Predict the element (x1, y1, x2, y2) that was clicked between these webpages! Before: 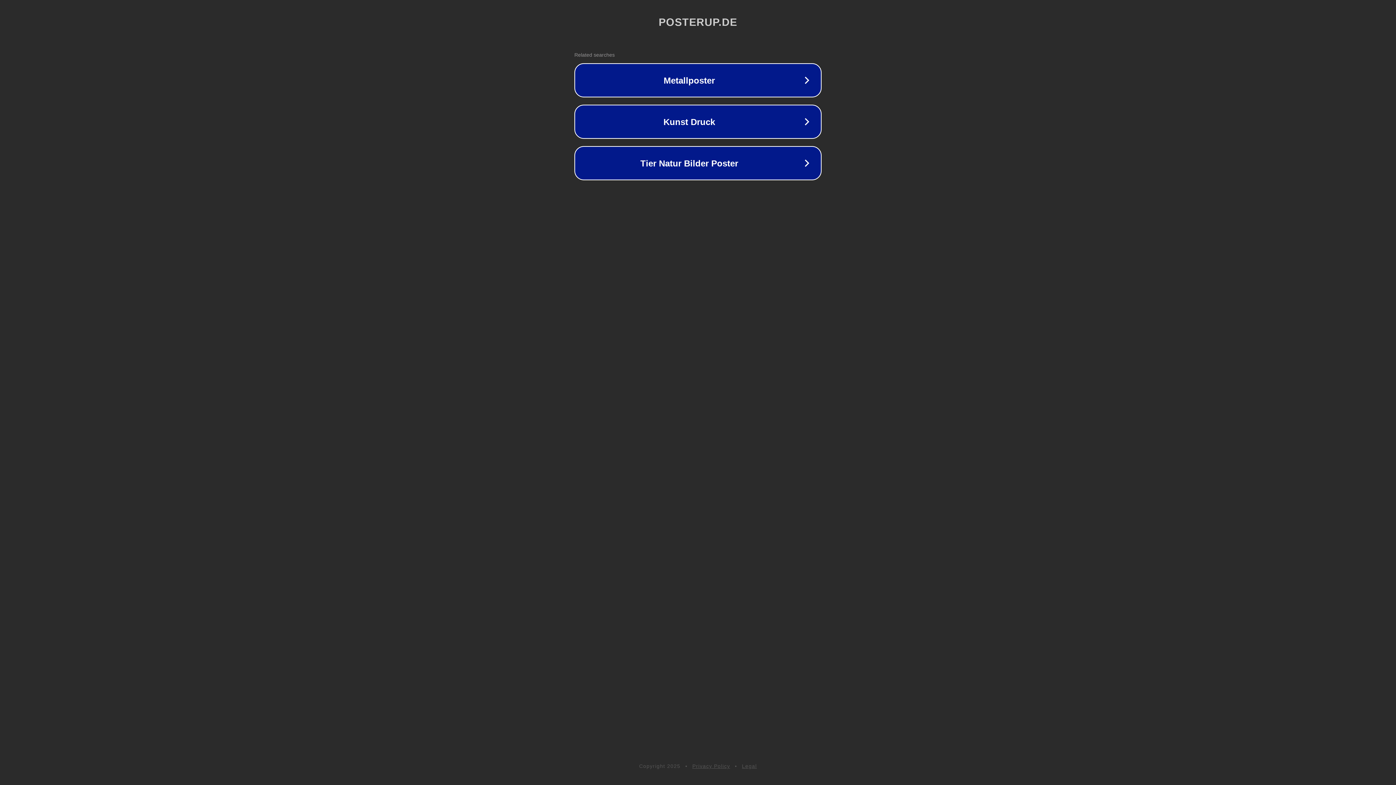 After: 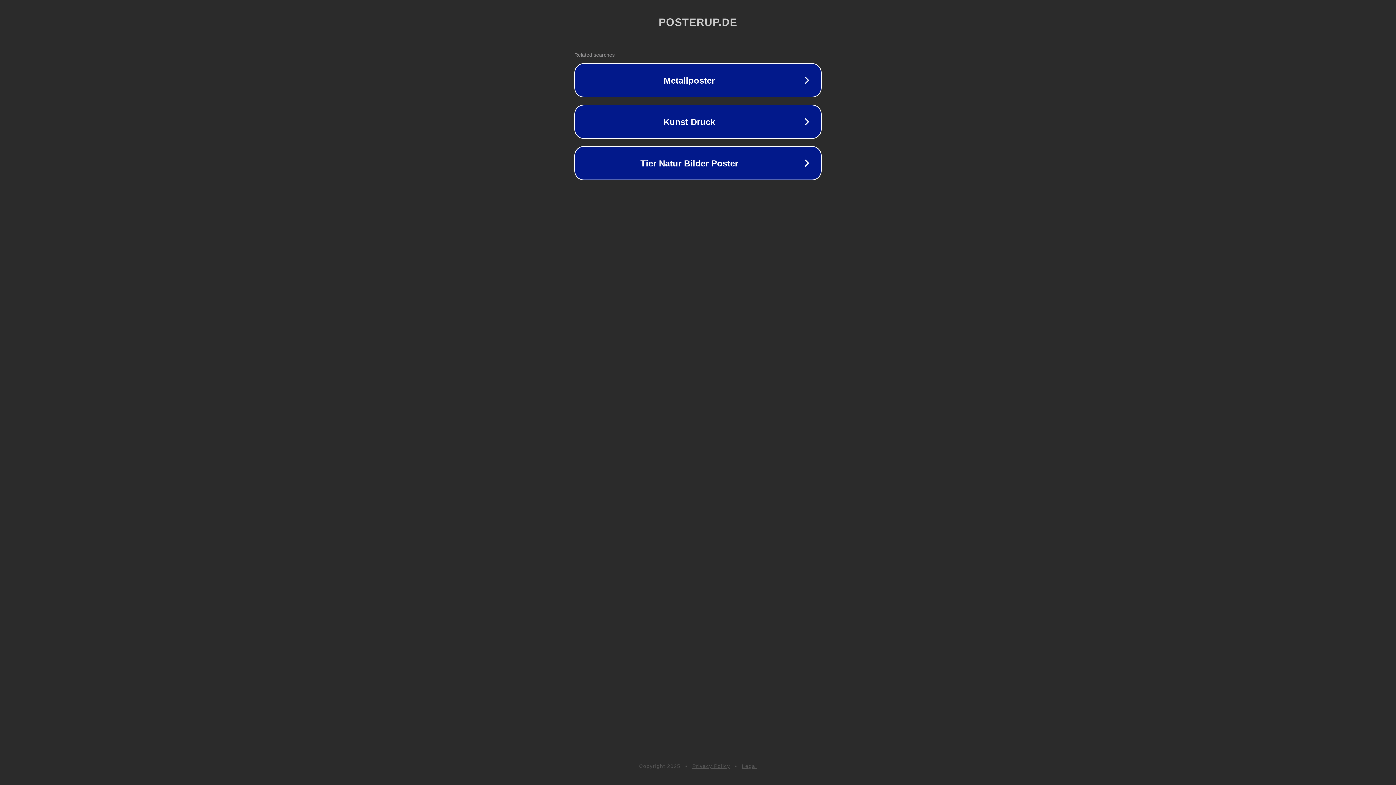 Action: label: Legal bbox: (742, 763, 757, 769)